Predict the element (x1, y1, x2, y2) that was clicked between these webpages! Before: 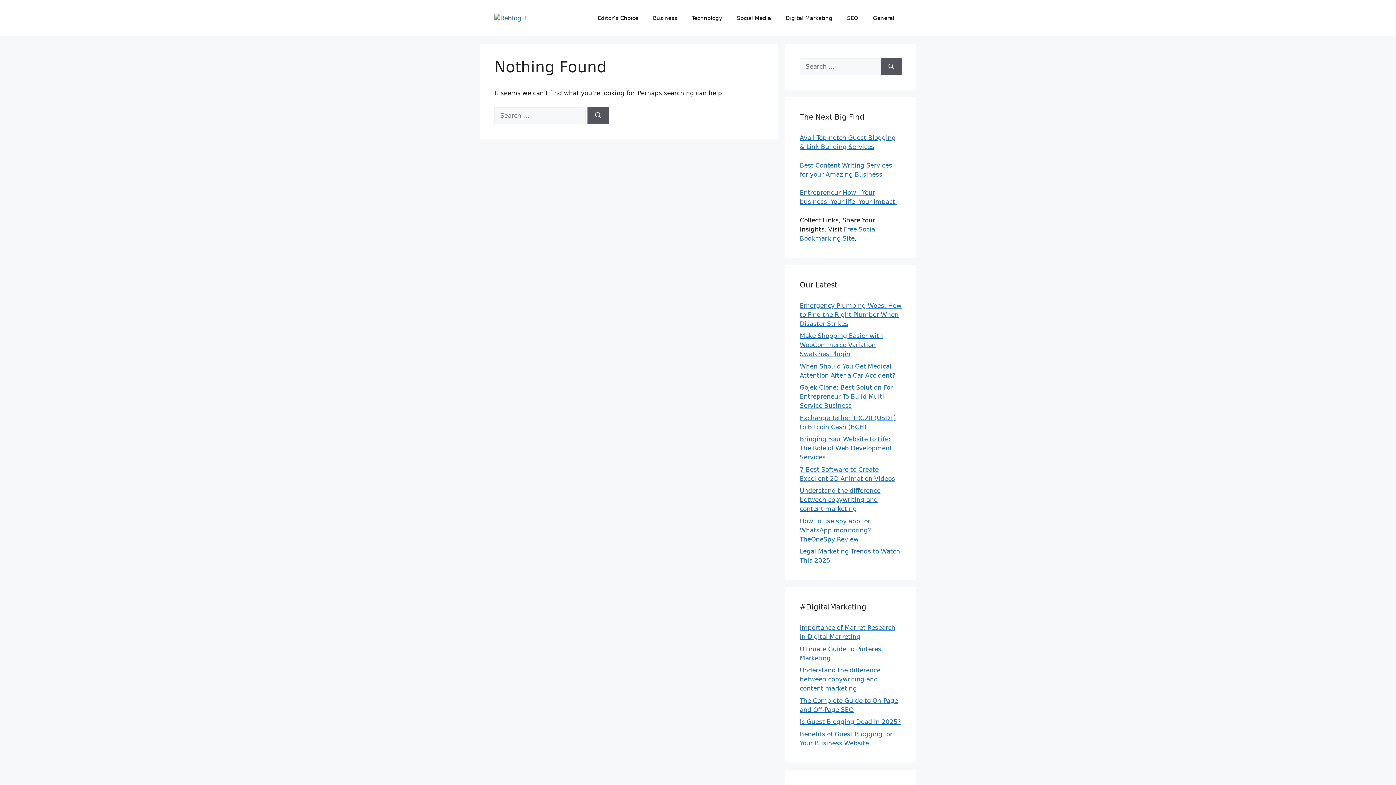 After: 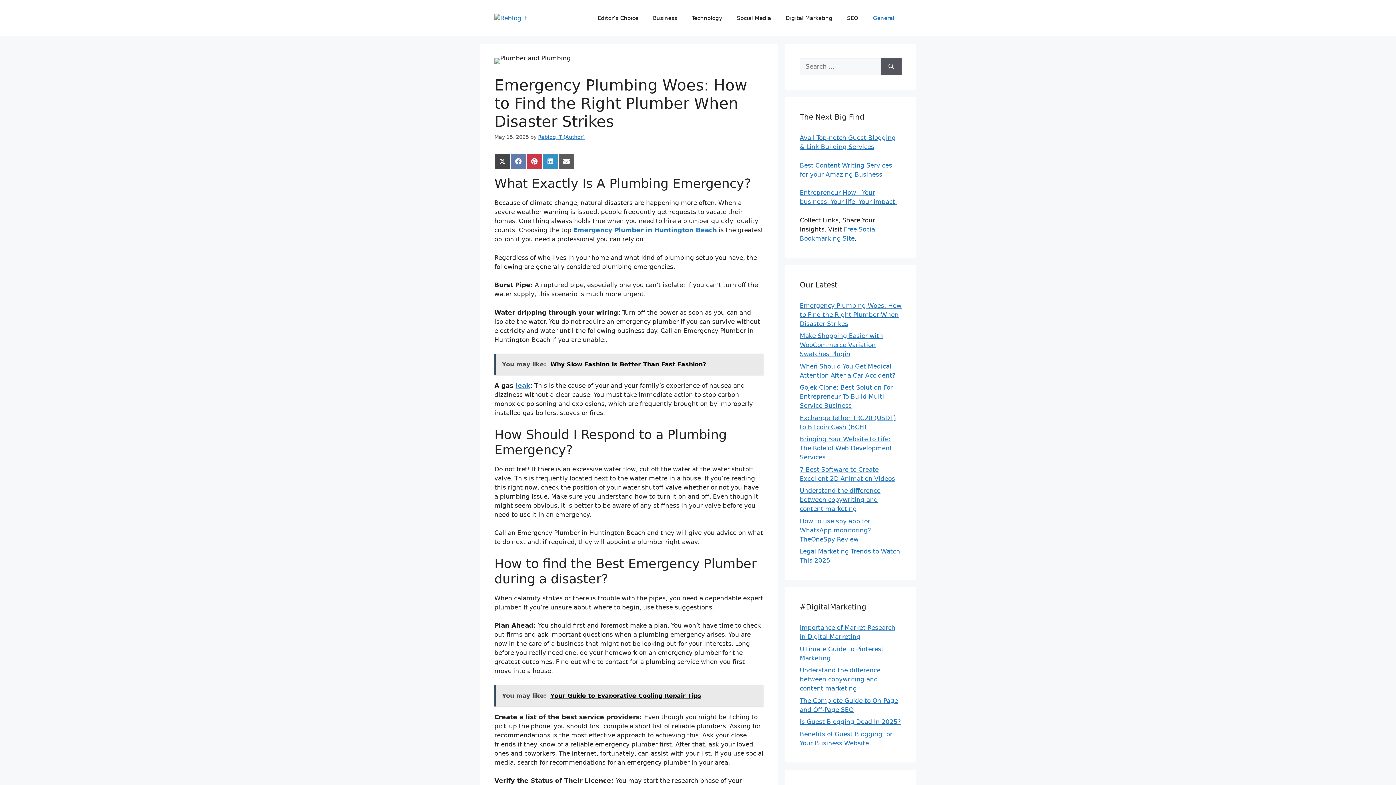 Action: label: Emergency Plumbing Woes: How to Find the Right Plumber When Disaster Strikes bbox: (800, 302, 901, 327)